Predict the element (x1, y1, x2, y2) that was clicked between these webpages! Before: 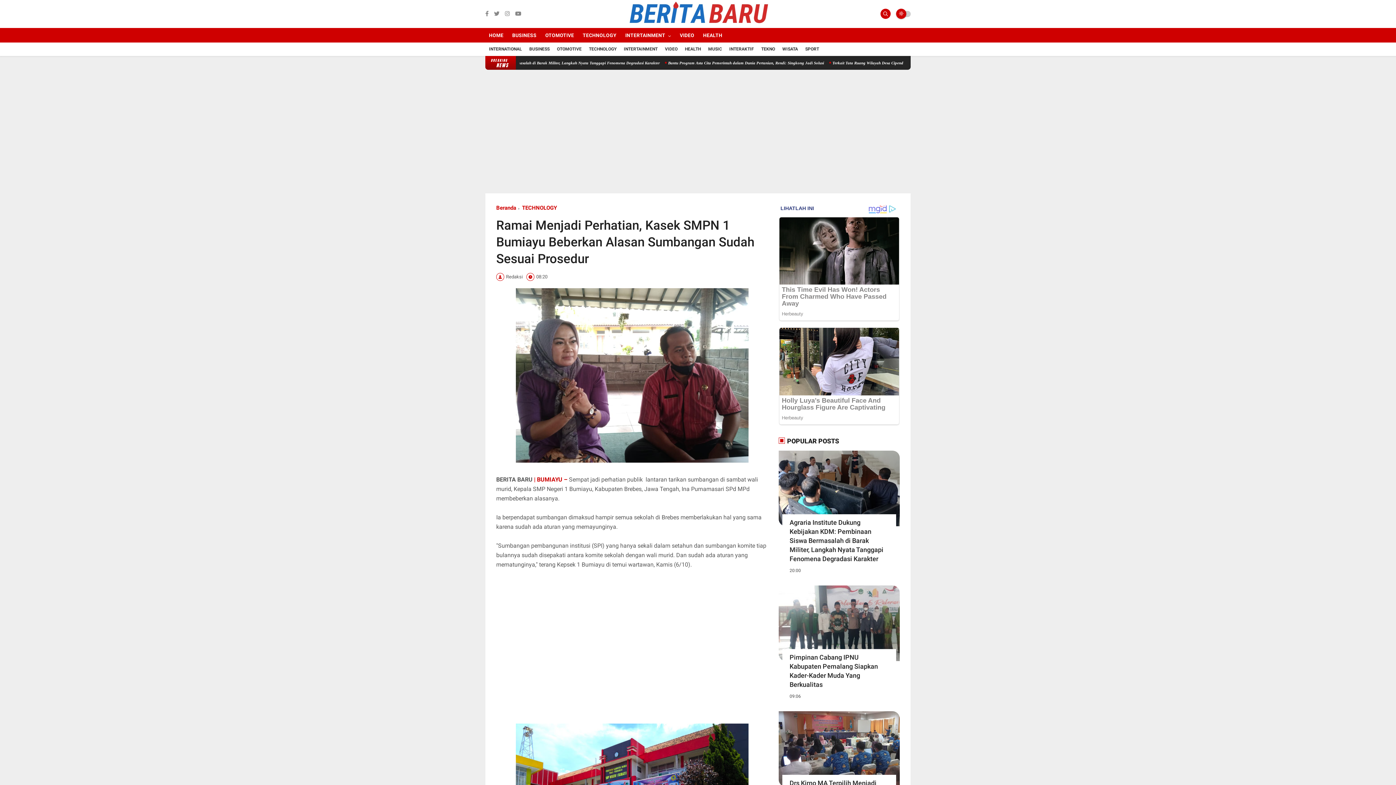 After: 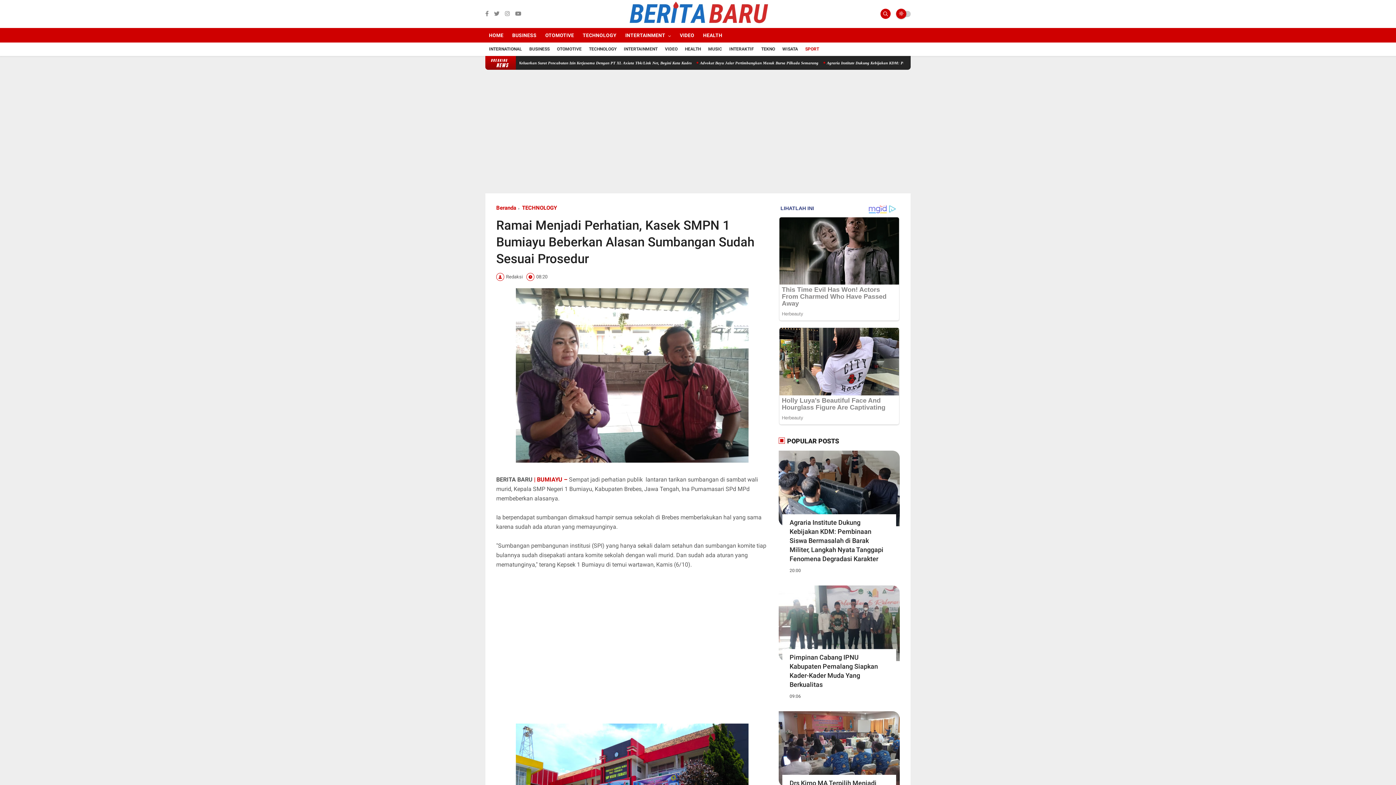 Action: bbox: (805, 46, 819, 51) label: SPORT